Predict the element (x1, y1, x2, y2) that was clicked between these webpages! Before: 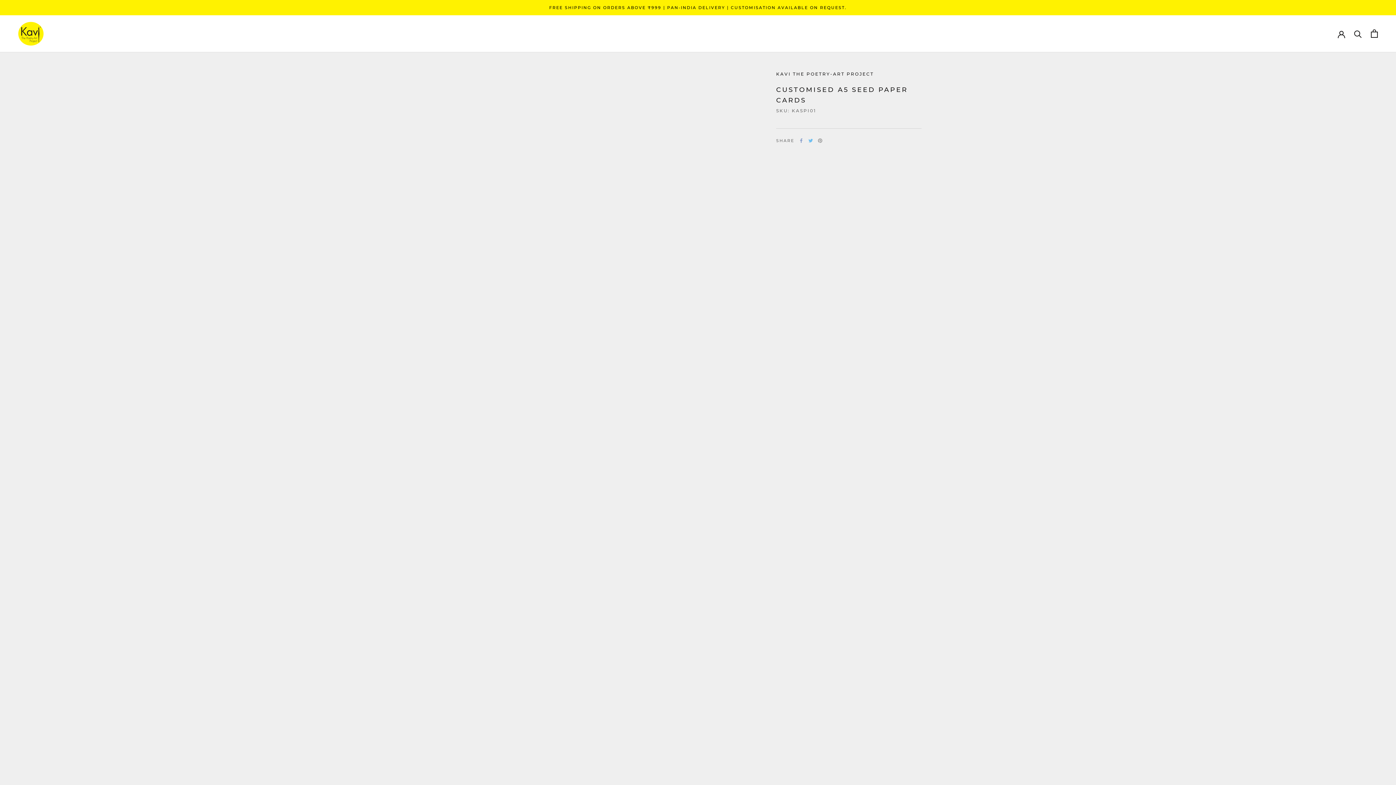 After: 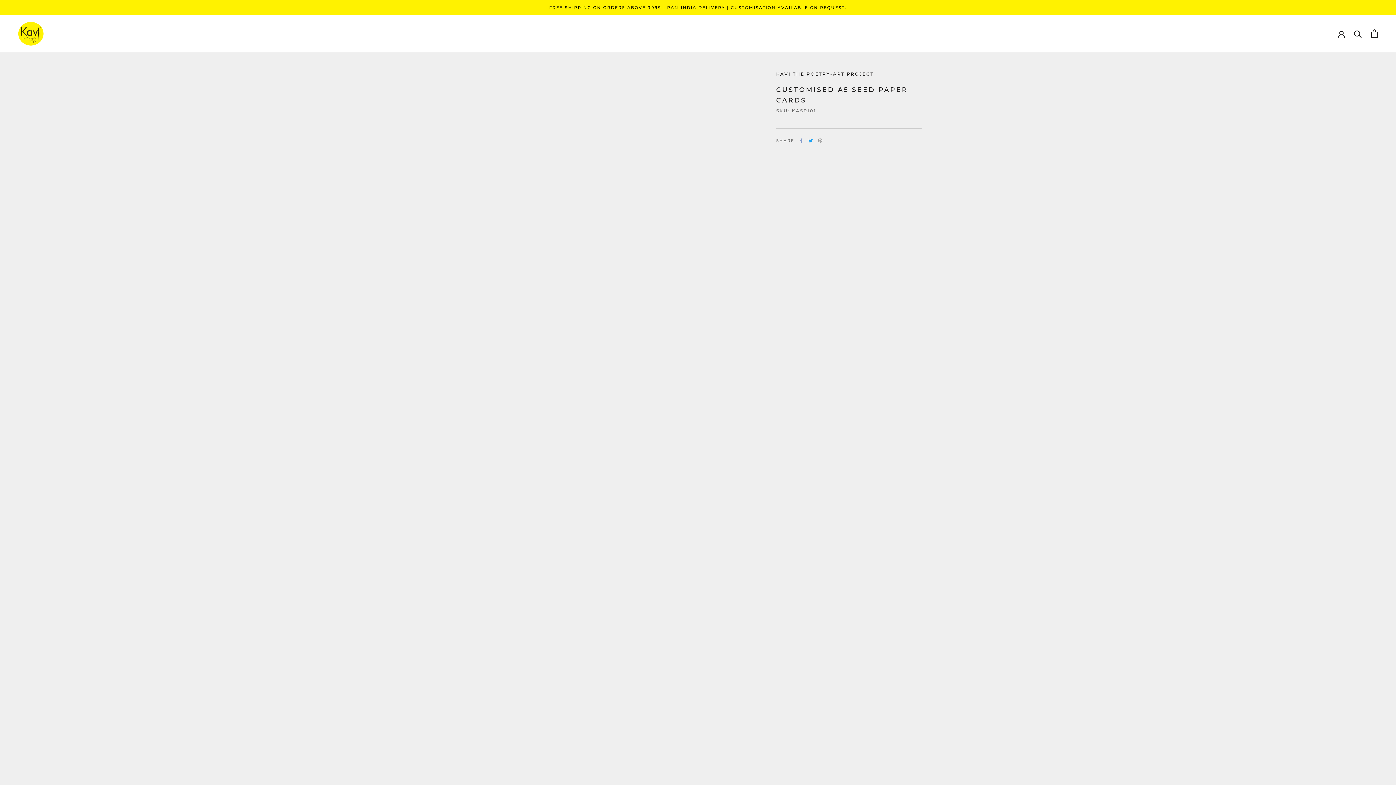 Action: bbox: (808, 138, 813, 142) label: Twitter